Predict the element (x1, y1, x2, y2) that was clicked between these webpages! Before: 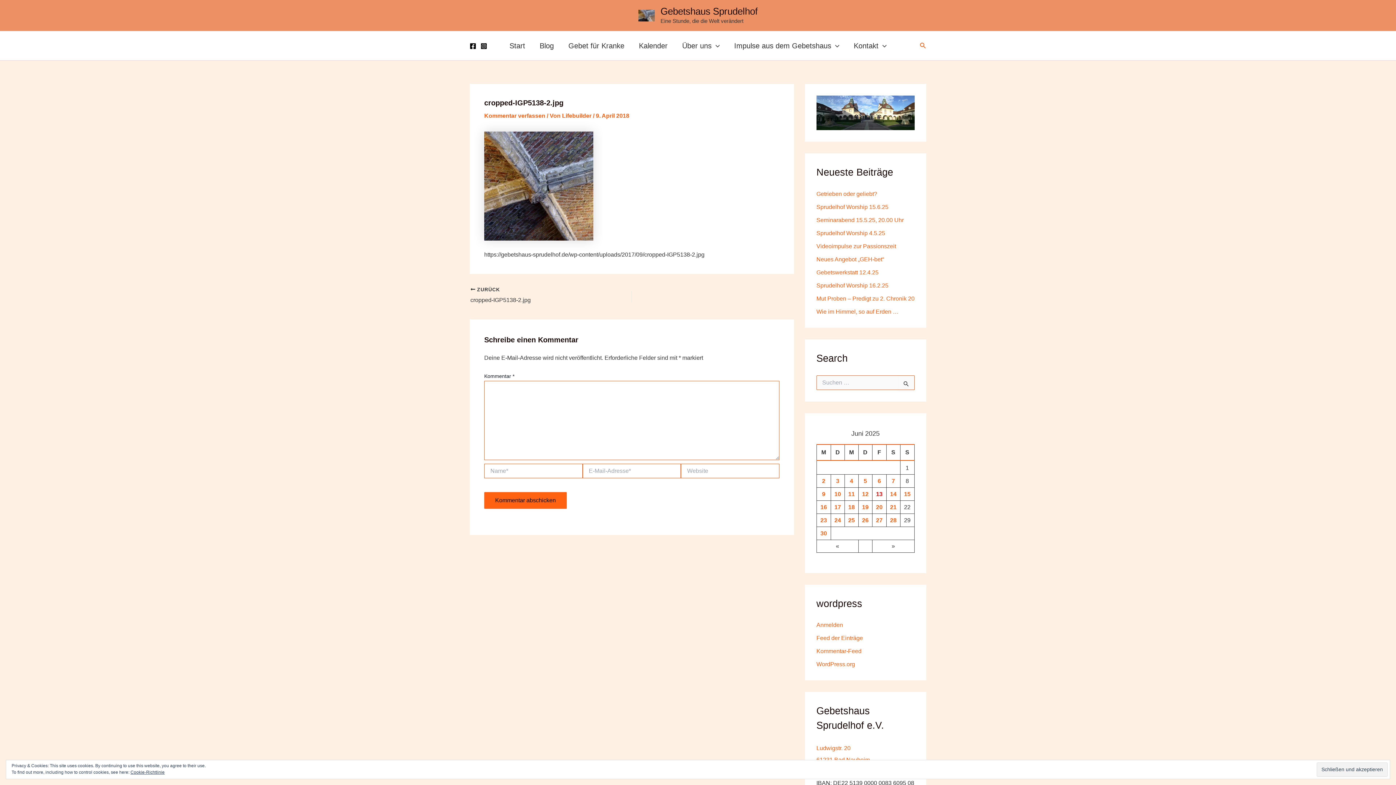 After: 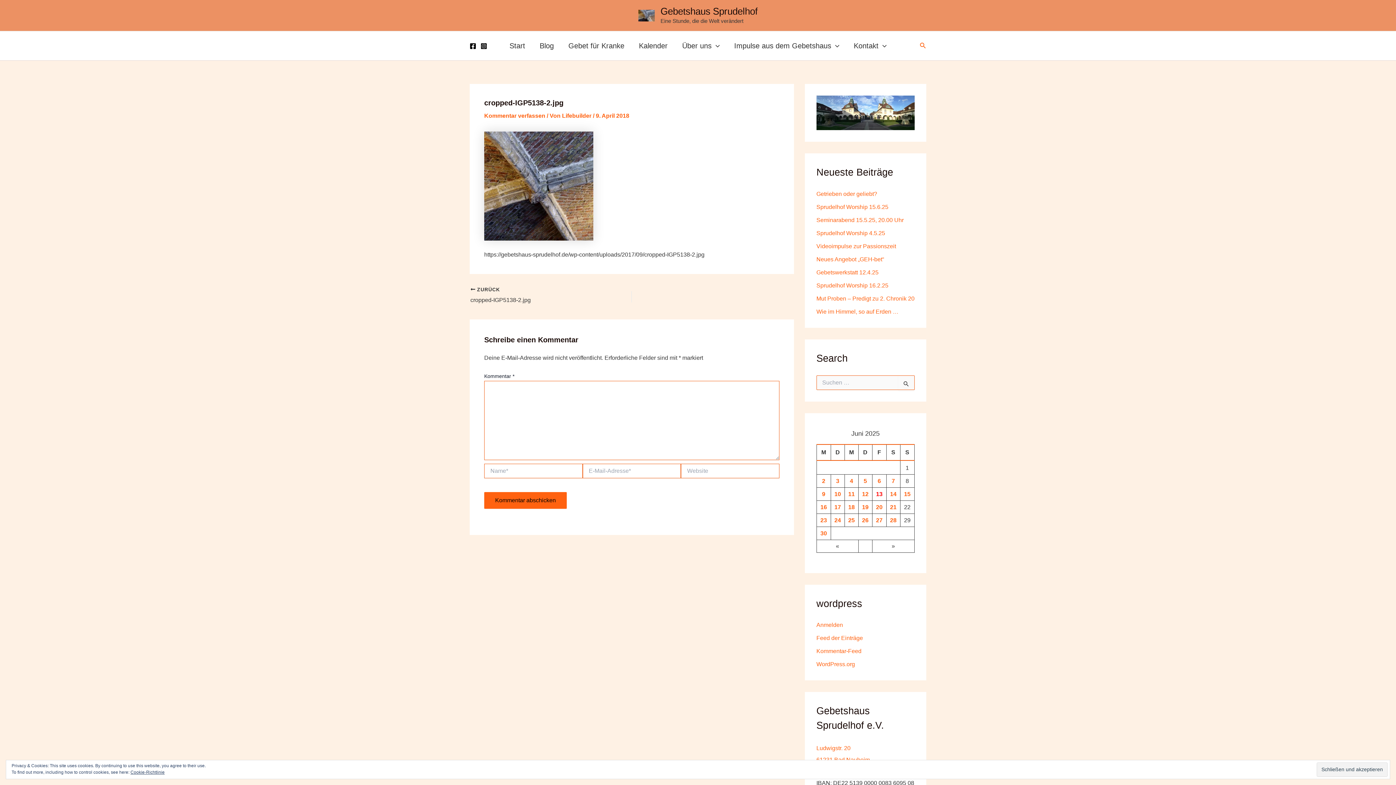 Action: bbox: (469, 42, 476, 49) label: Facebook